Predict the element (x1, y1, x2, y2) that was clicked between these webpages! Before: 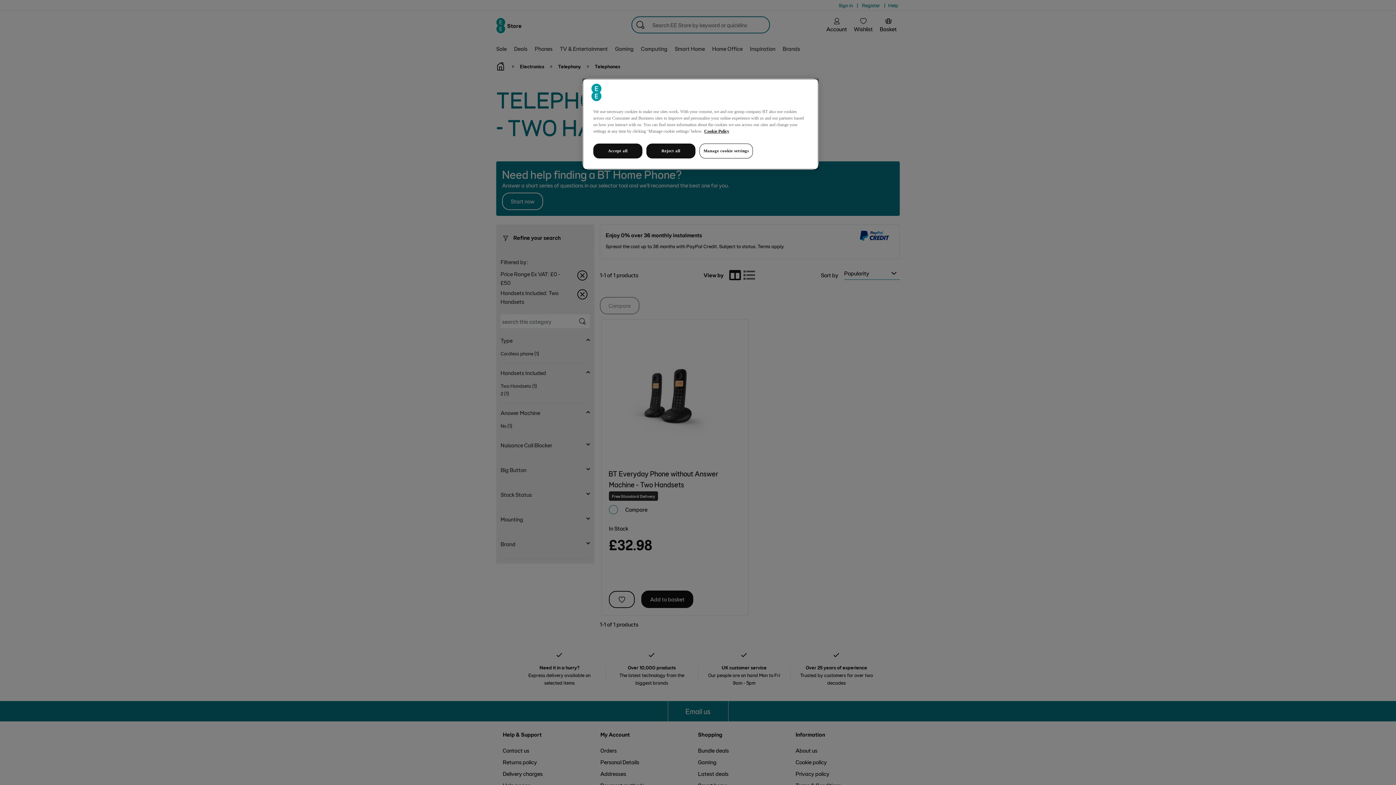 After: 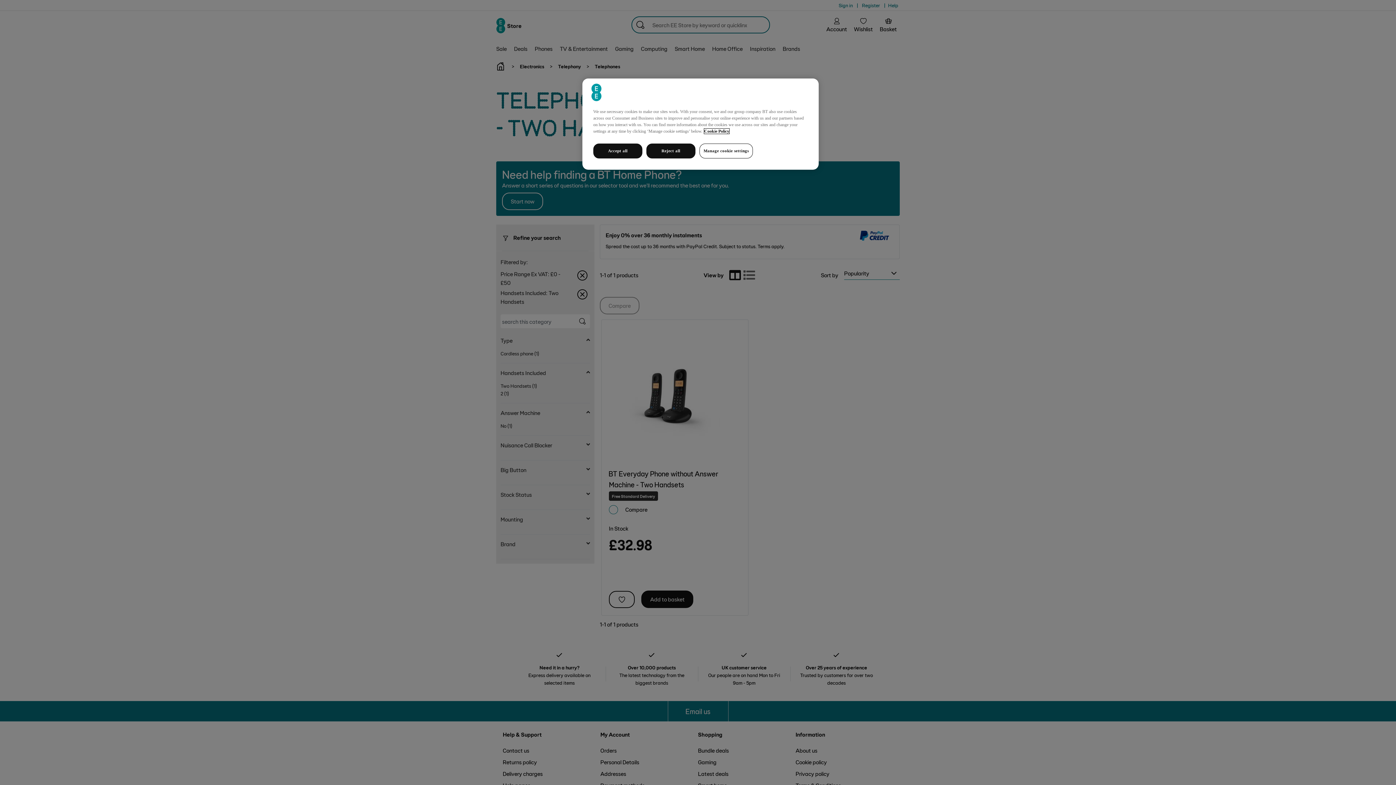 Action: bbox: (704, 128, 729, 133) label: More information about your privacy, opens in a new tab